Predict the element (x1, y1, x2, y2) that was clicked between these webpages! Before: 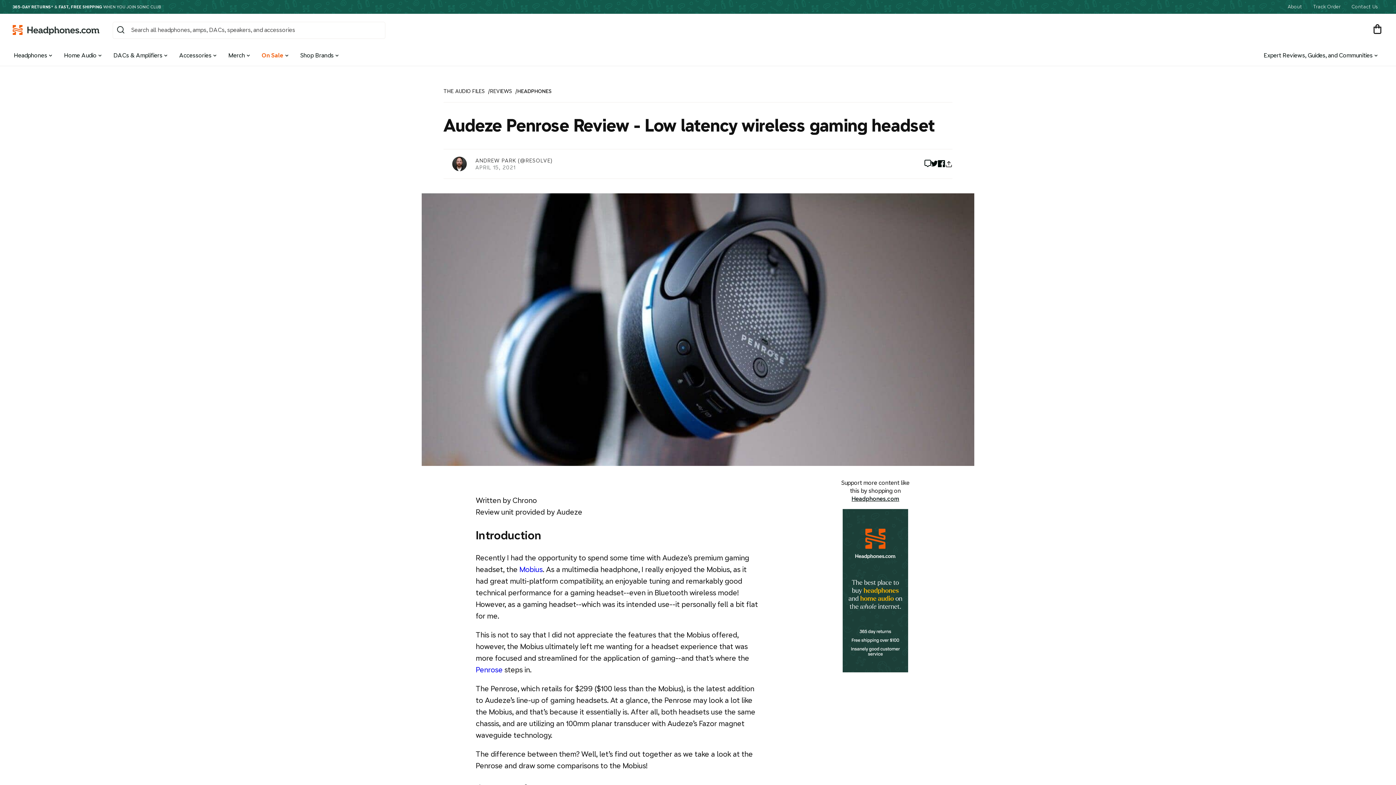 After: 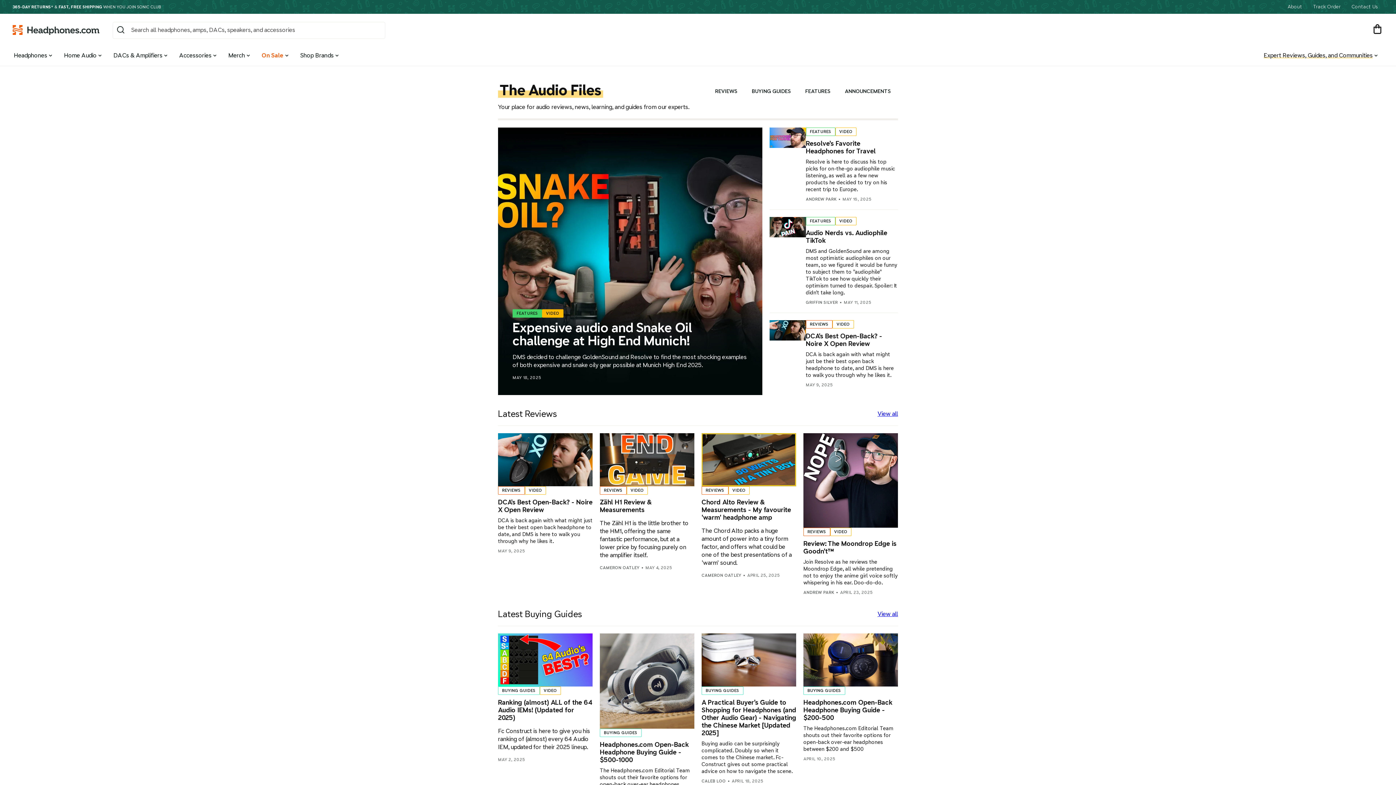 Action: label: THE AUDIO FILES bbox: (443, 88, 484, 94)